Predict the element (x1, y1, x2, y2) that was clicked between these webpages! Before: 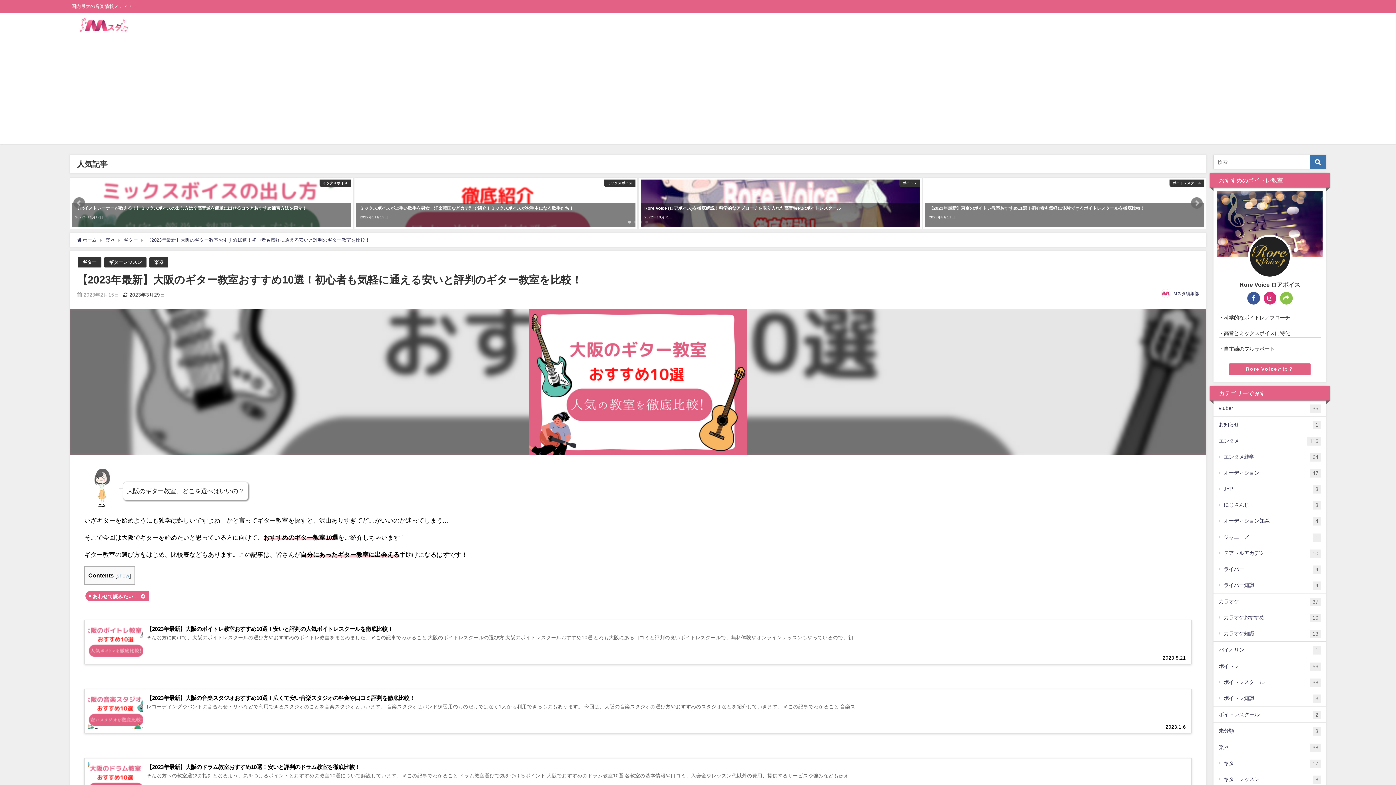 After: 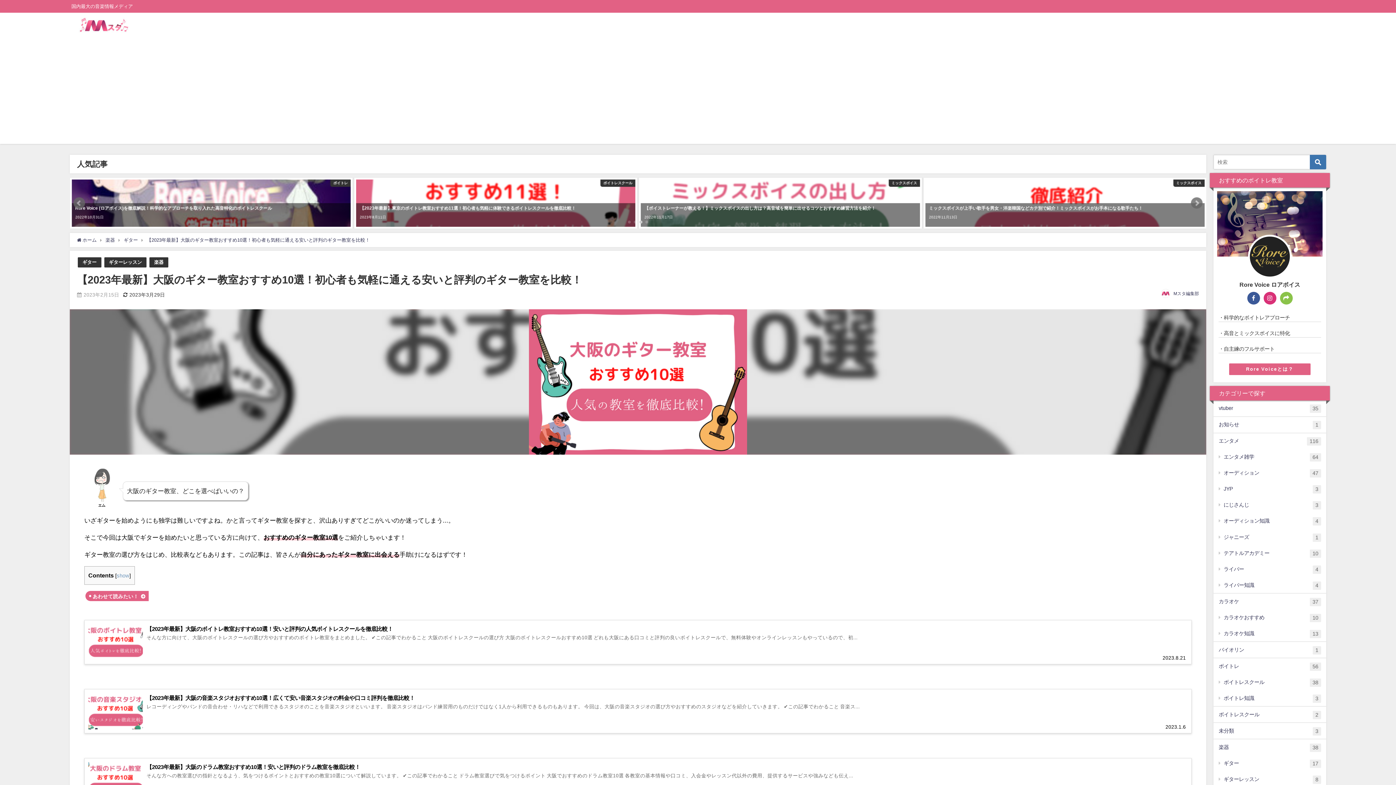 Action: bbox: (1263, 291, 1276, 304)